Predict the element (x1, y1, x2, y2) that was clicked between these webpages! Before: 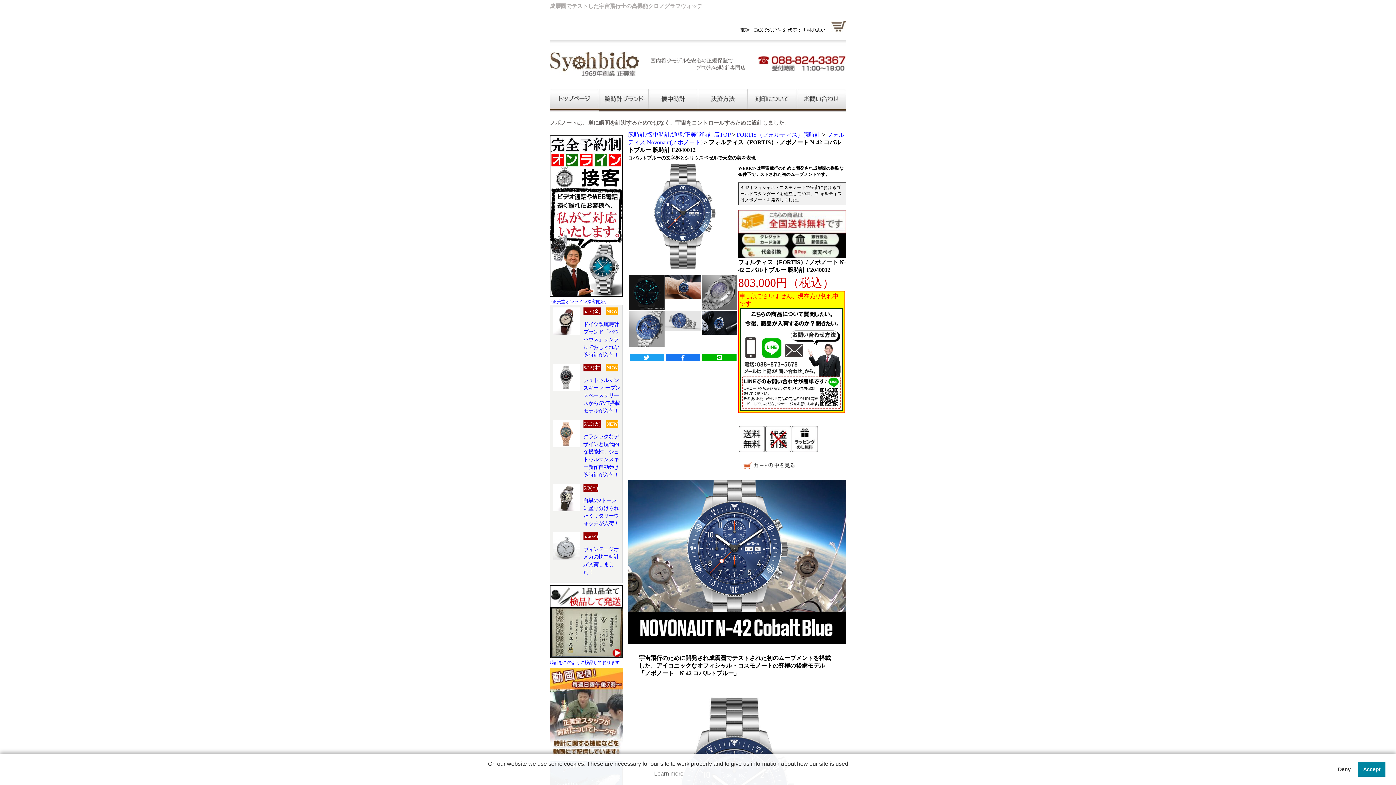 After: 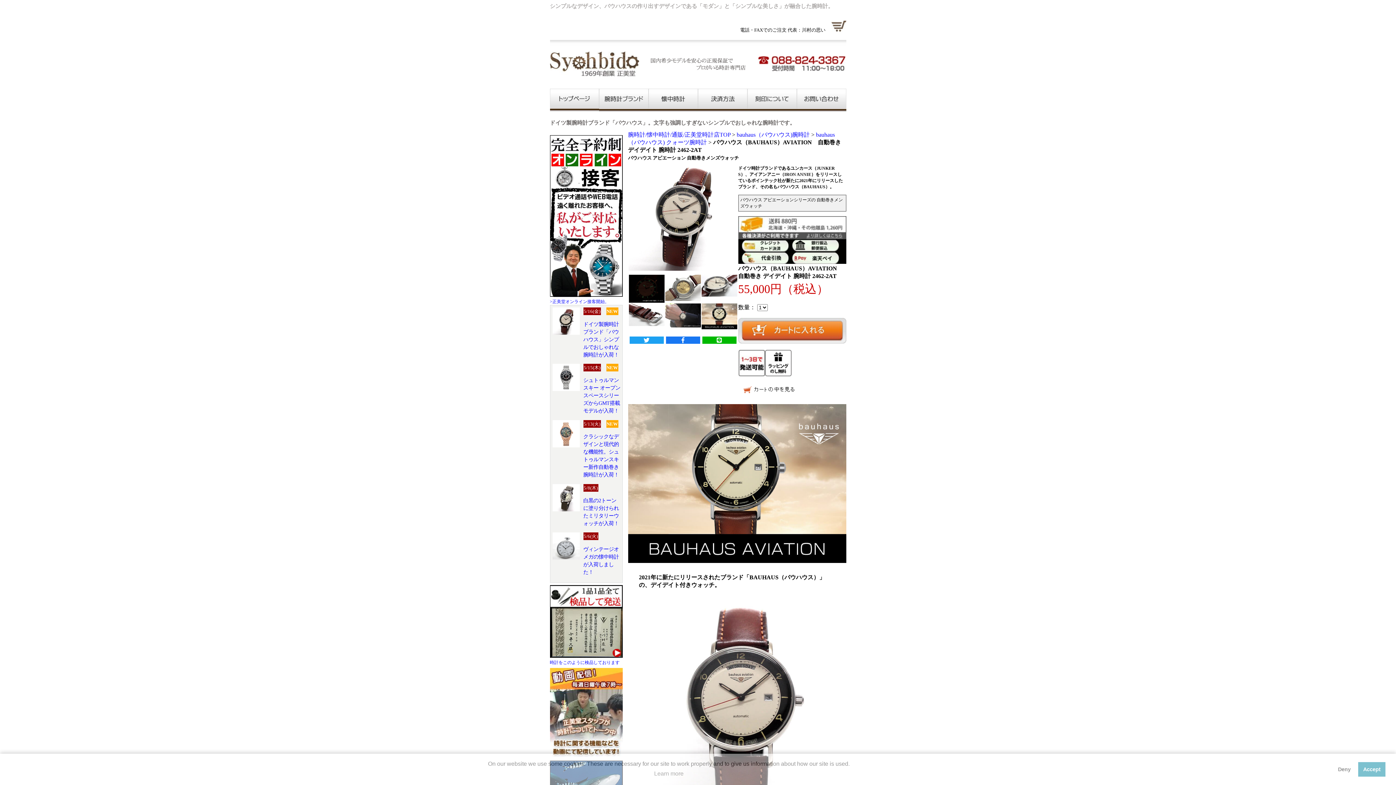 Action: bbox: (583, 309, 620, 358) label: 5/16(金)　 NEW

ドイツ製腕時計ブランド「バウハウス」シンプルでおしゃれな腕時計が入荷！